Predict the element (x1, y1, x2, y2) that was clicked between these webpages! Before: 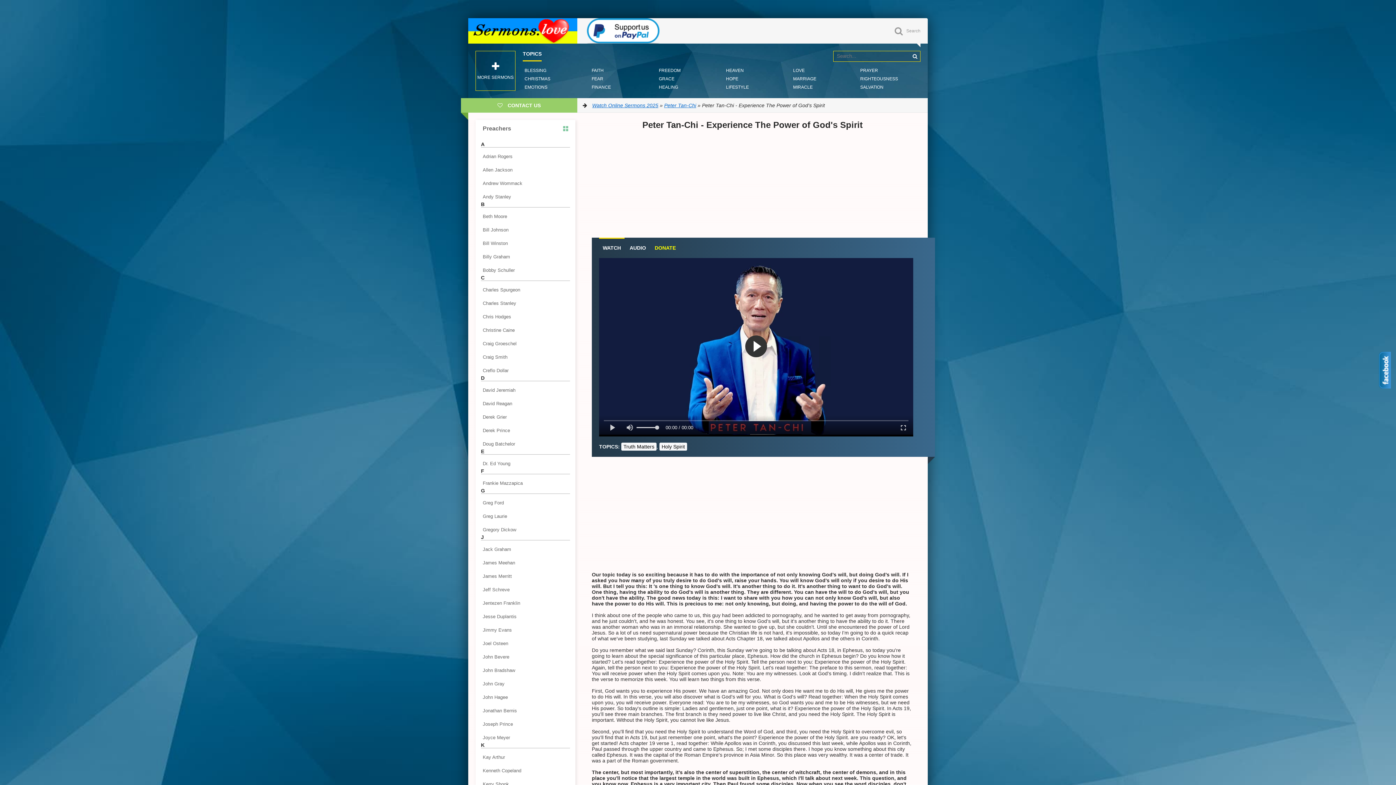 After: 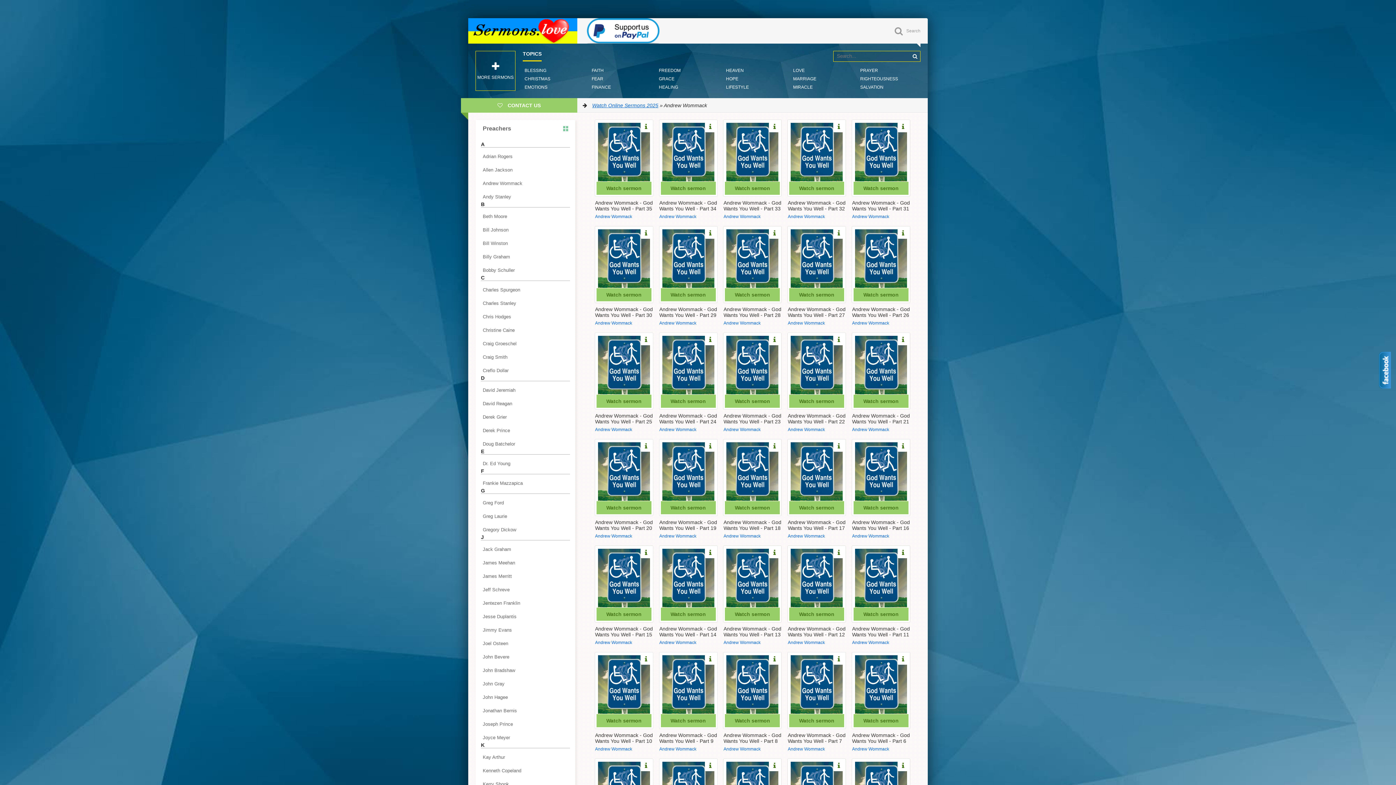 Action: label: Andrew Wommack bbox: (481, 178, 570, 188)